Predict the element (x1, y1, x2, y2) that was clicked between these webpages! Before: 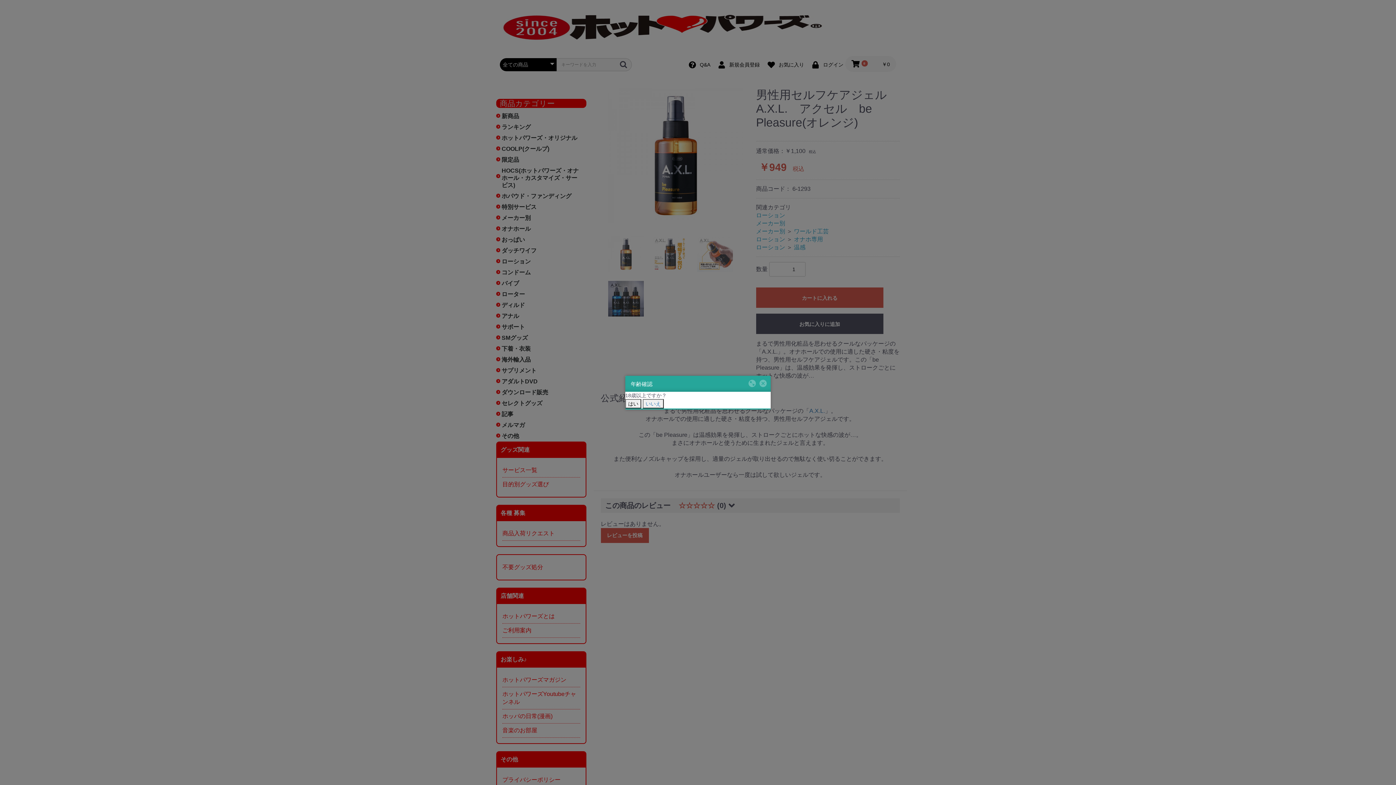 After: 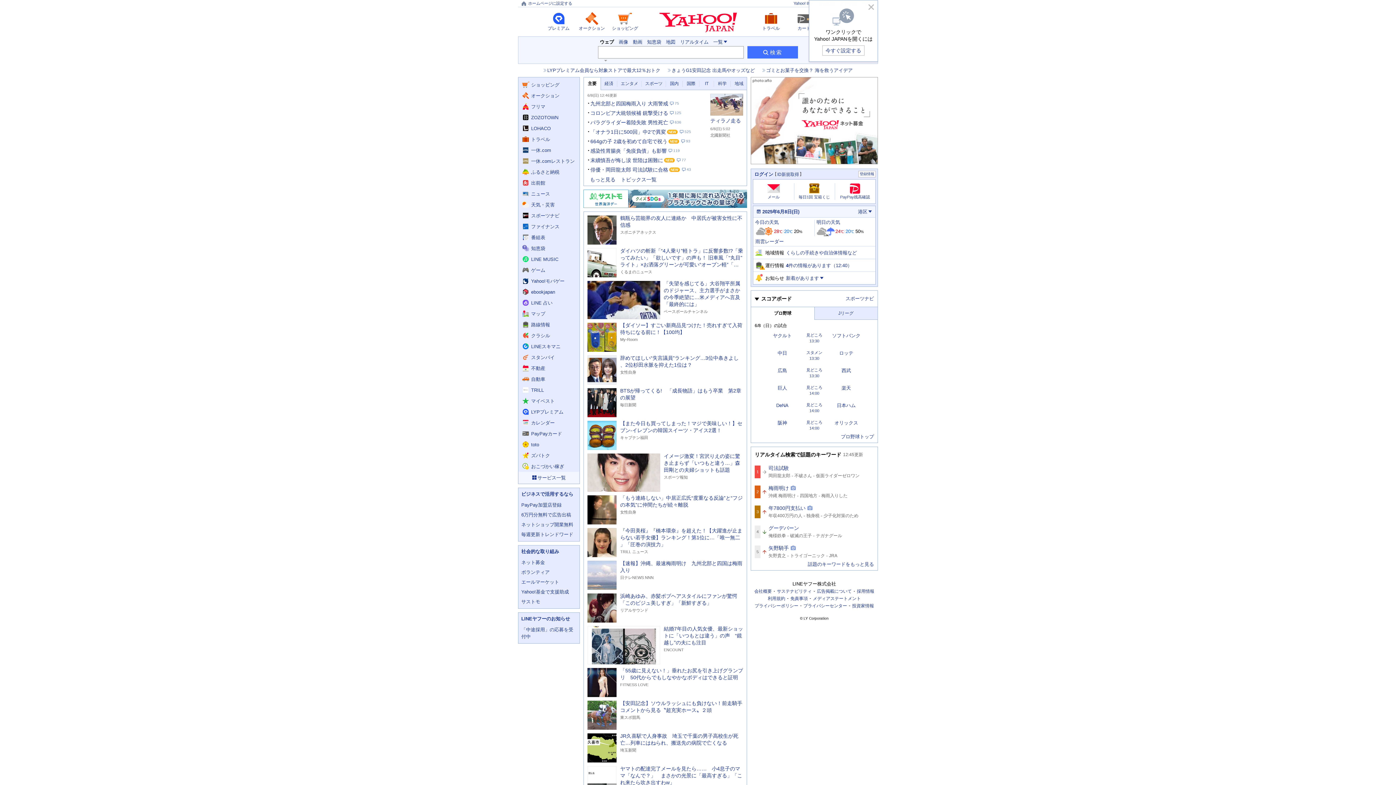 Action: label: いいえ bbox: (642, 399, 664, 408)